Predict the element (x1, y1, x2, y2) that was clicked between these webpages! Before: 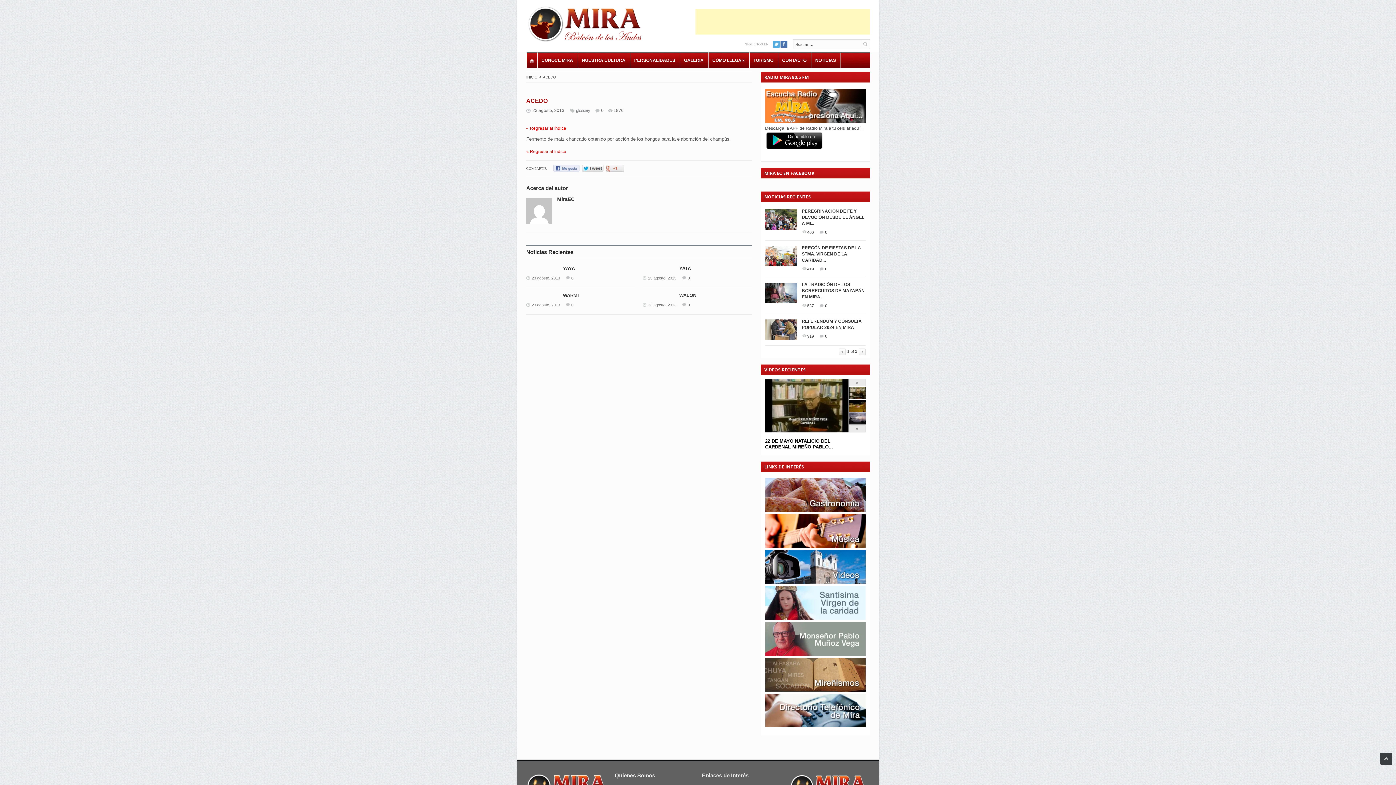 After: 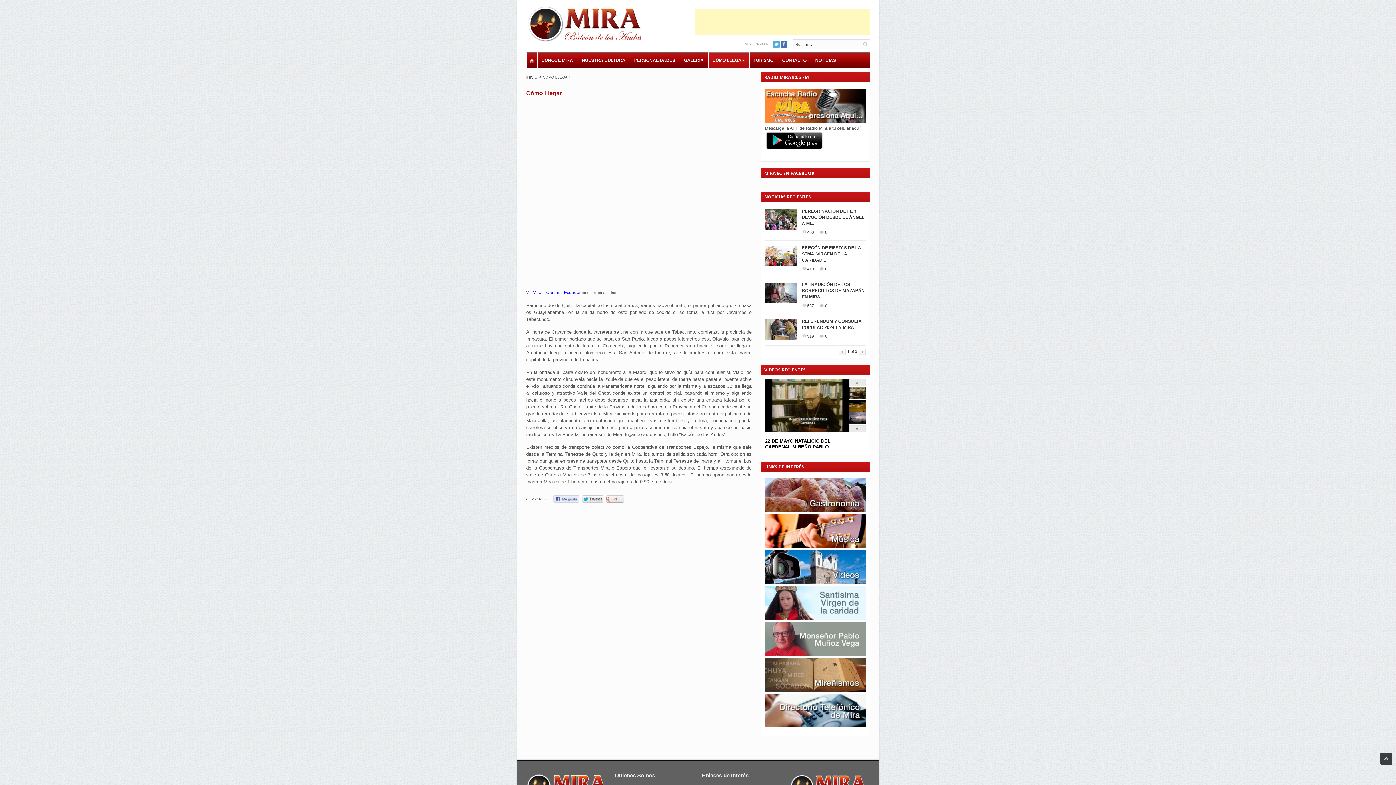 Action: bbox: (708, 52, 749, 67) label: CÓMO LLEGAR